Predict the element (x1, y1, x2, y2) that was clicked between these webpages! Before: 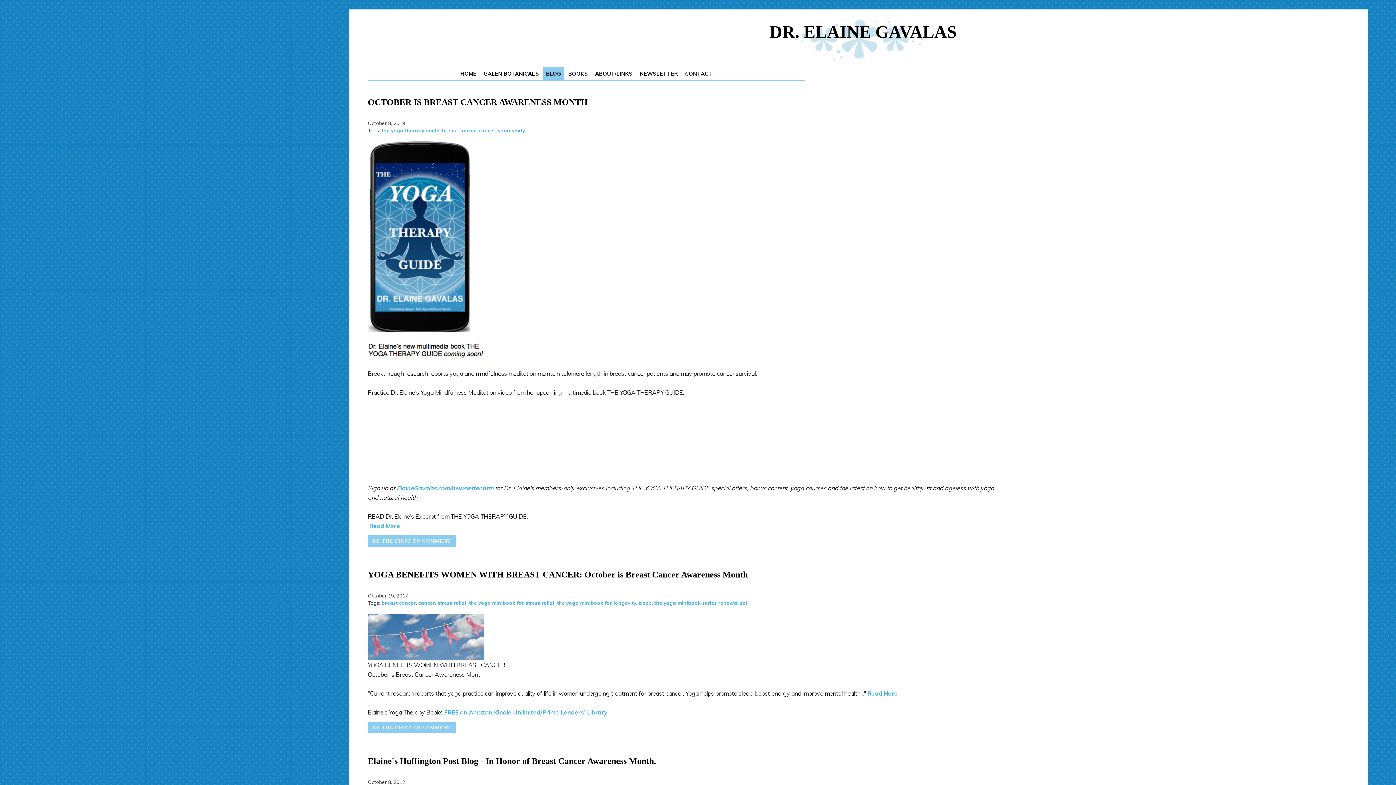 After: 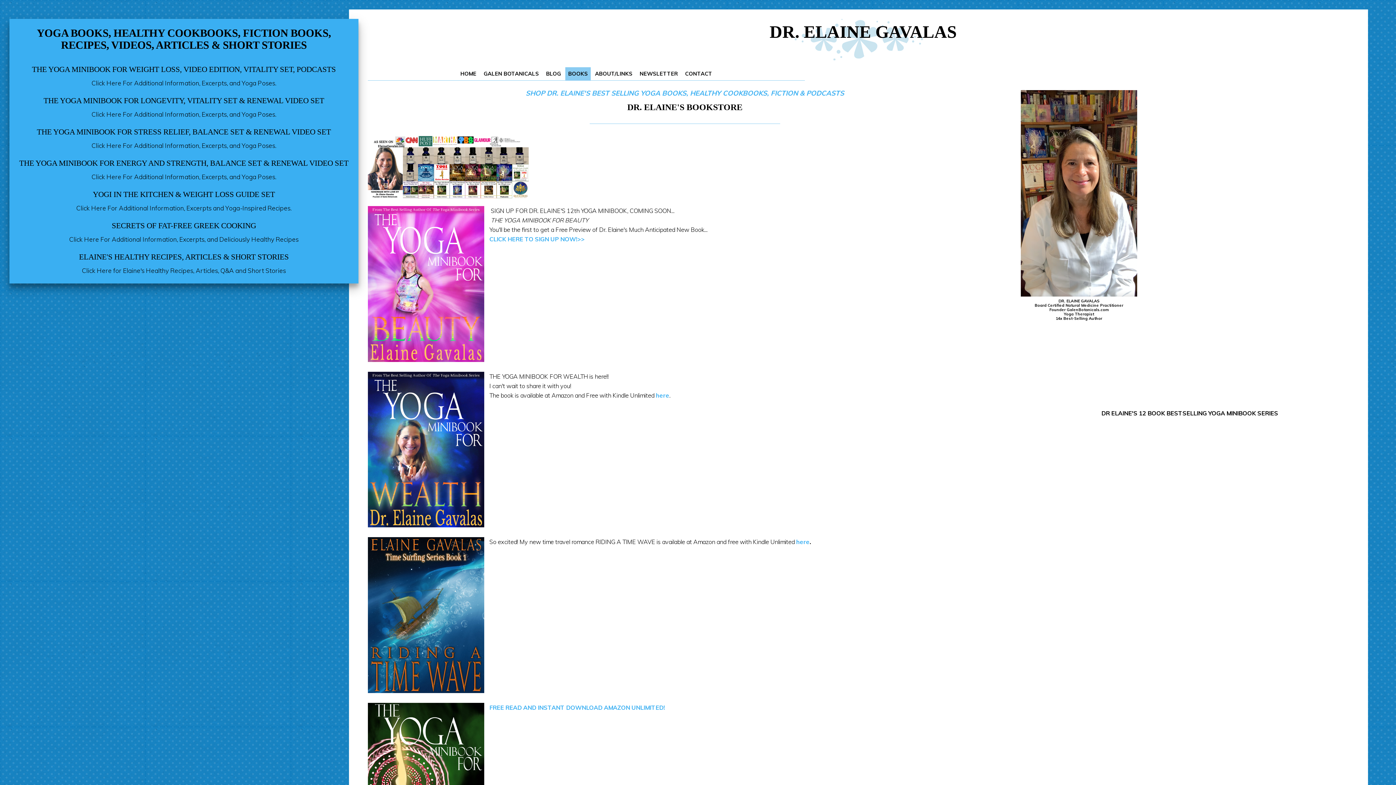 Action: label: BOOKS bbox: (565, 66, 590, 80)